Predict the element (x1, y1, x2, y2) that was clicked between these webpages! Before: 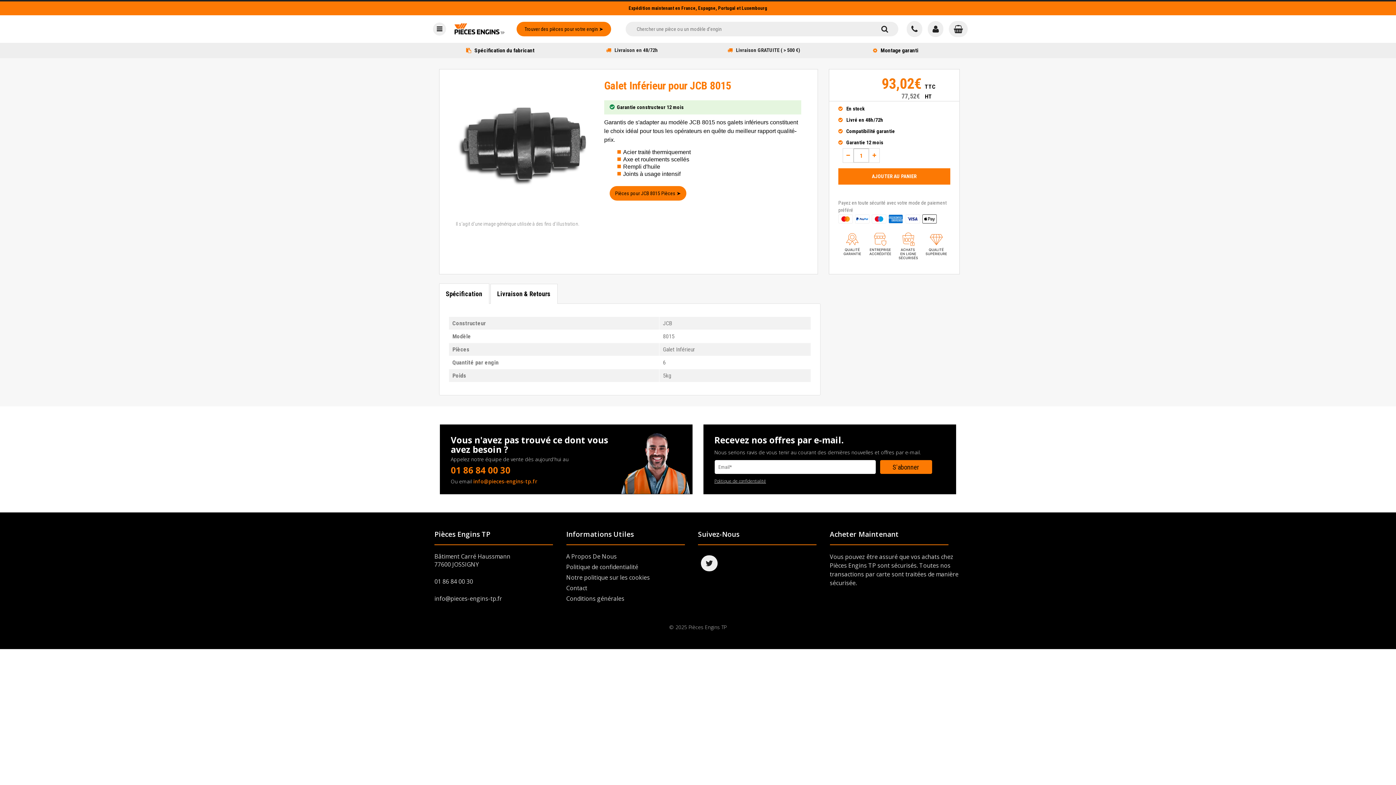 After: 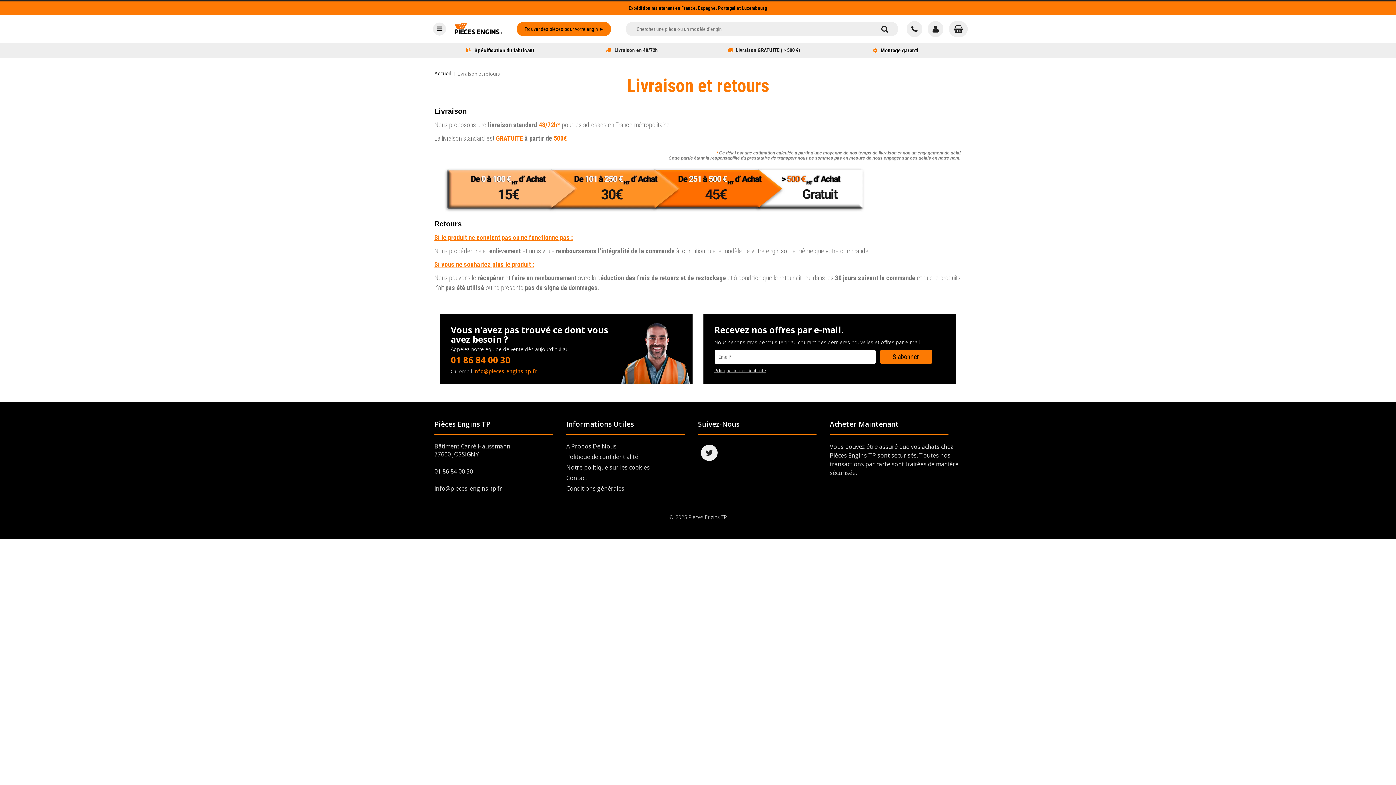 Action: bbox: (736, 47, 800, 53) label: Livraison GRATUITE ( > 500 €)